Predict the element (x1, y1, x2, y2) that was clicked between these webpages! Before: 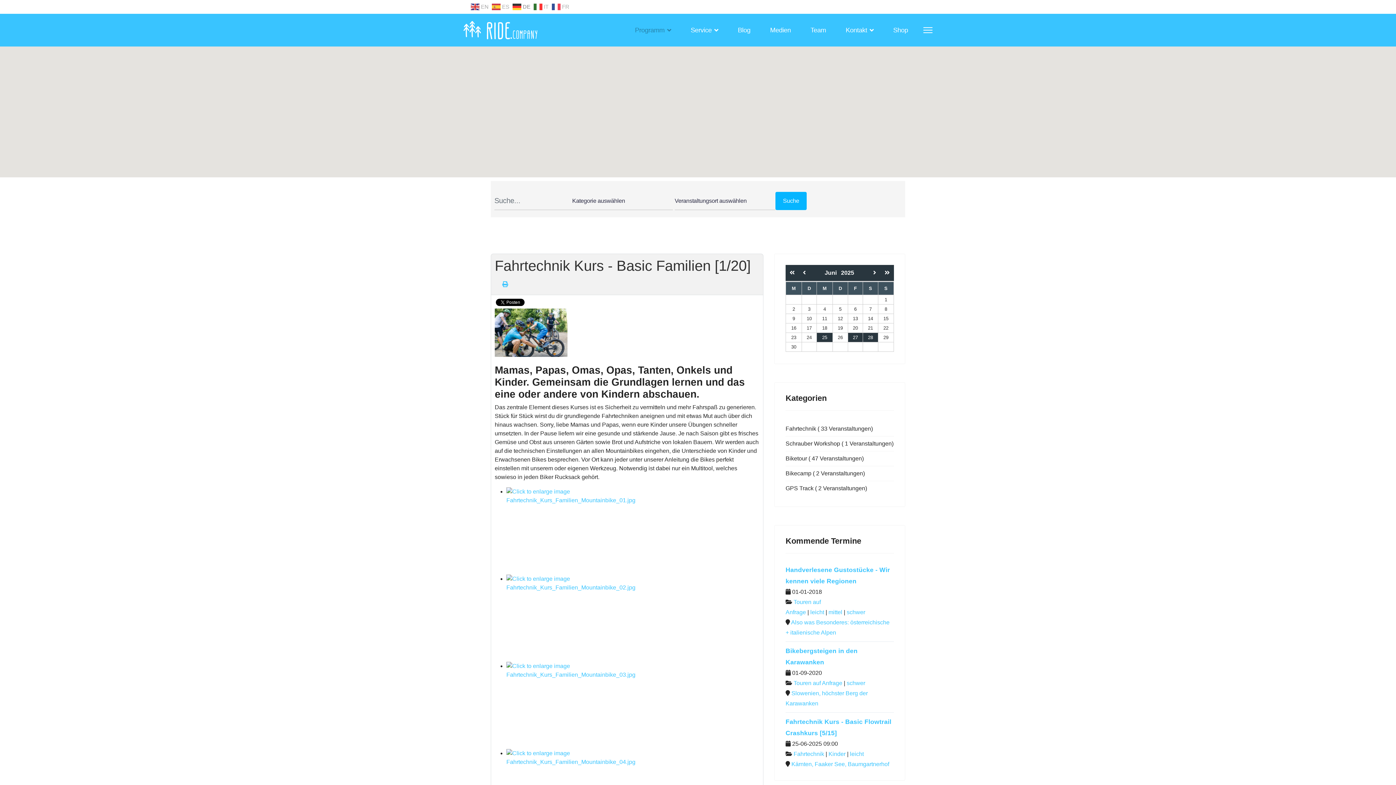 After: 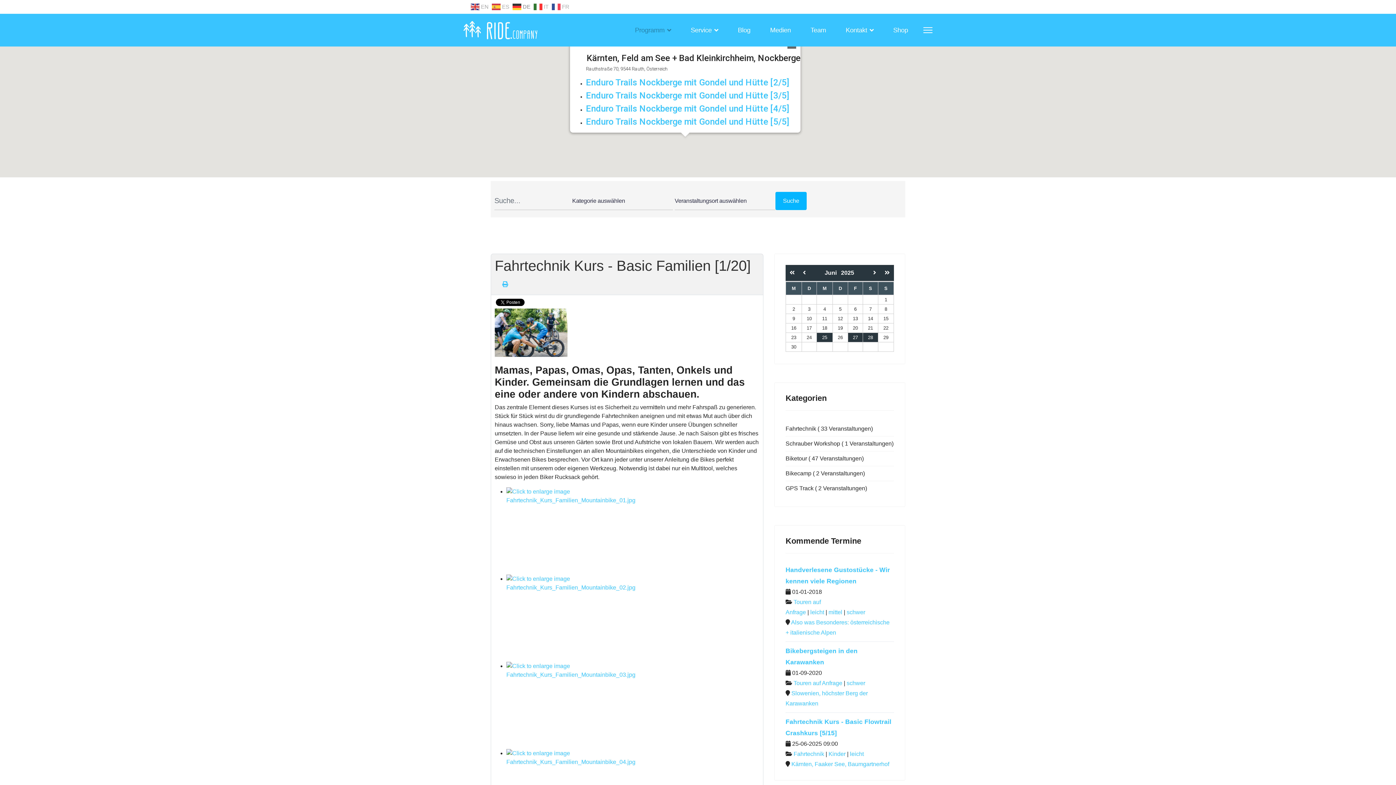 Action: label: Kärnten, Feld am See + Bad Kleinkirchheim, Nockberge bbox: (681, 53, 689, 62)